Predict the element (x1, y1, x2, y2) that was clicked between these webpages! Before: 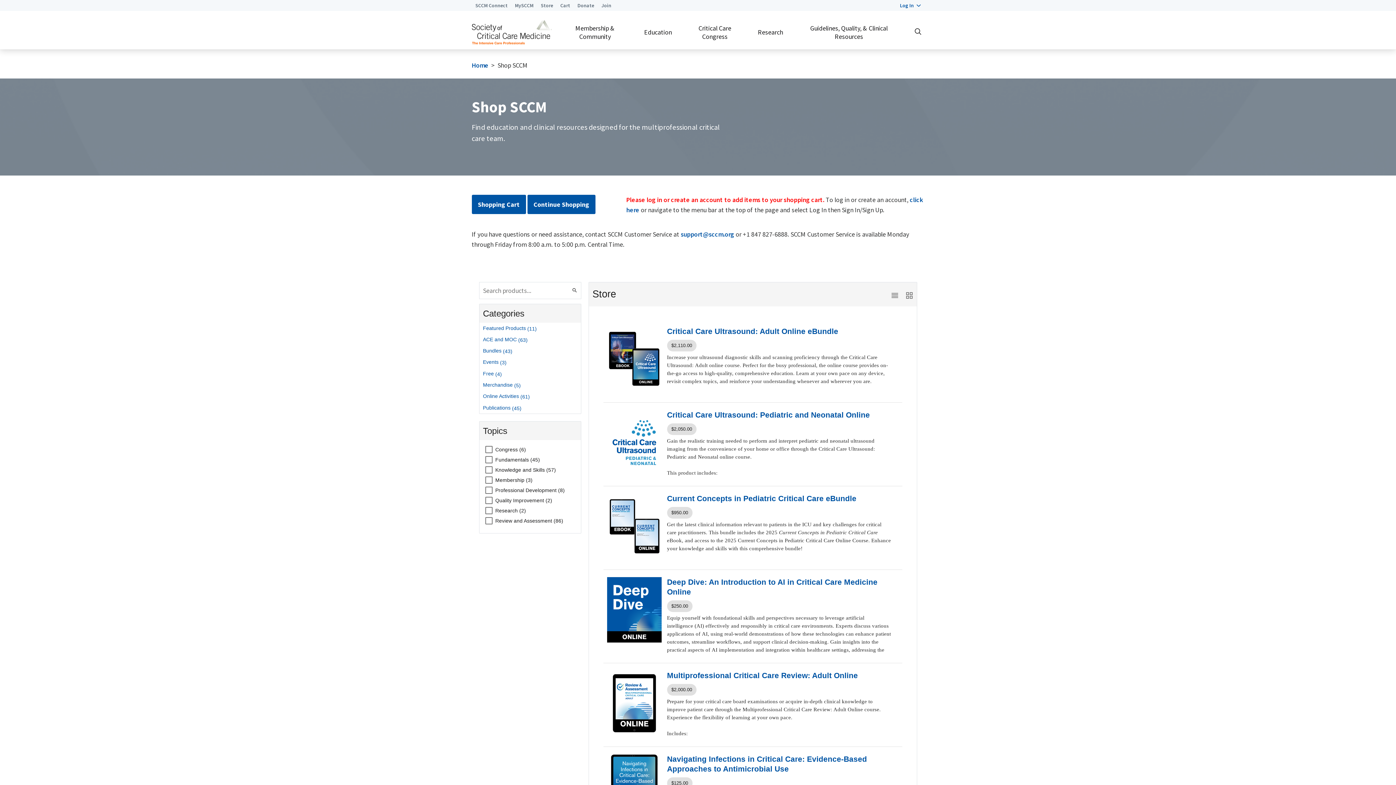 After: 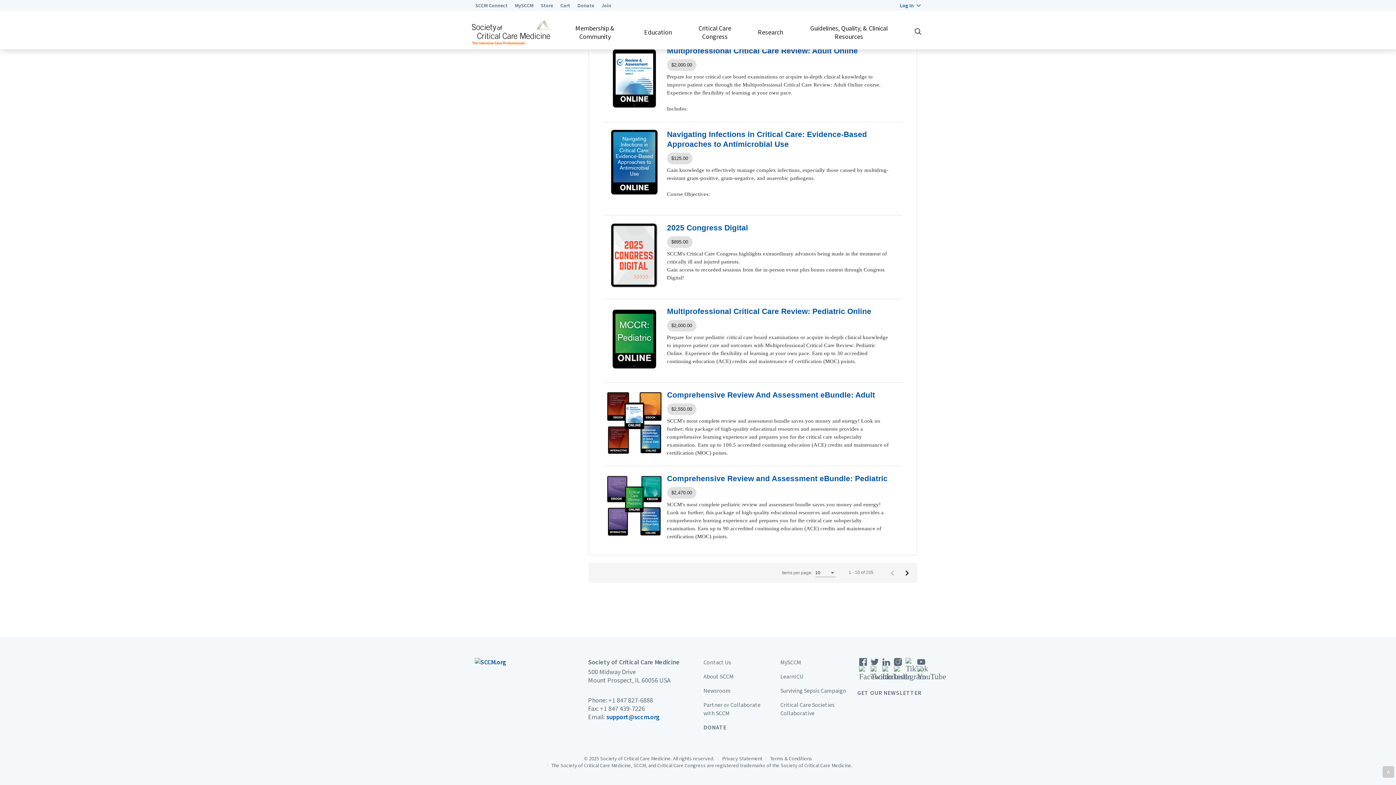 Action: label: support@sccm.org bbox: (606, 402, 659, 411)